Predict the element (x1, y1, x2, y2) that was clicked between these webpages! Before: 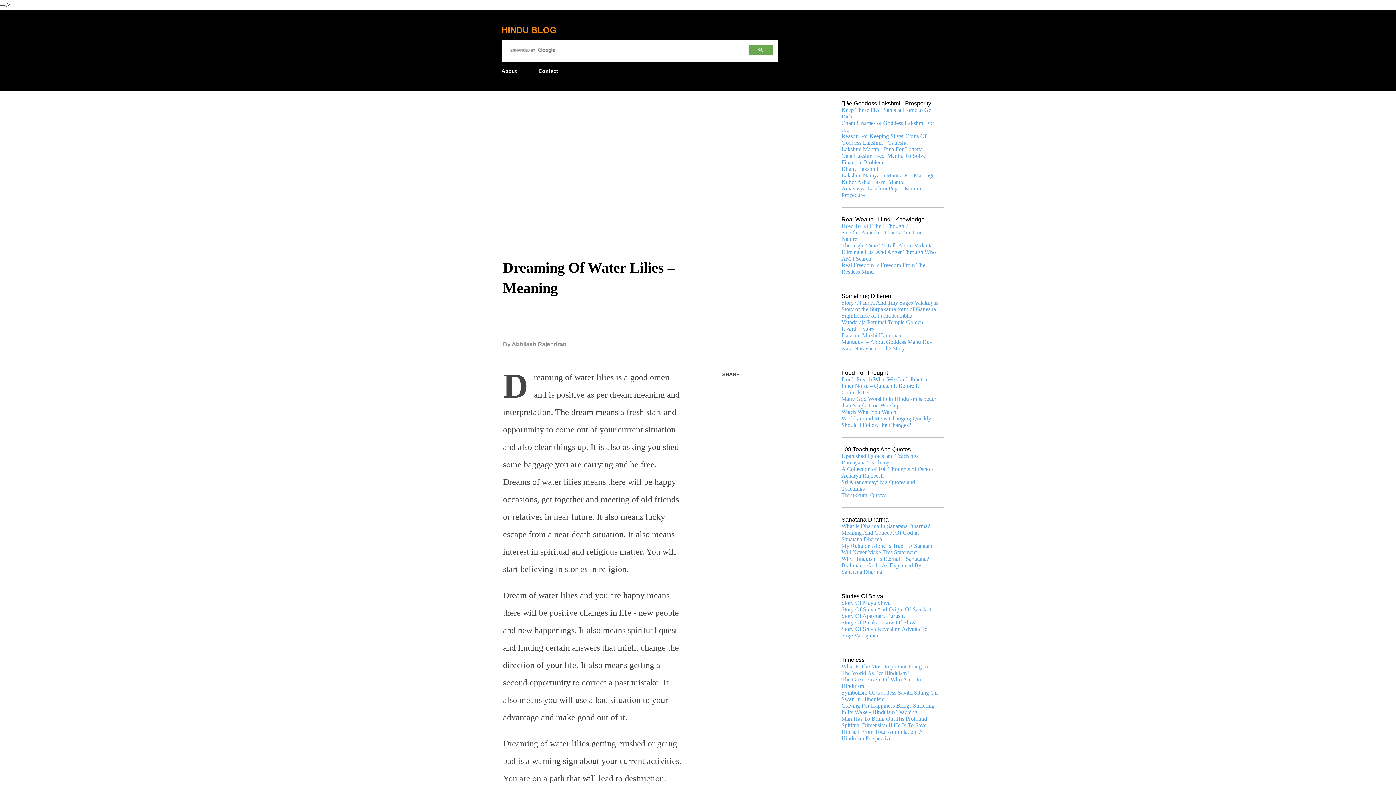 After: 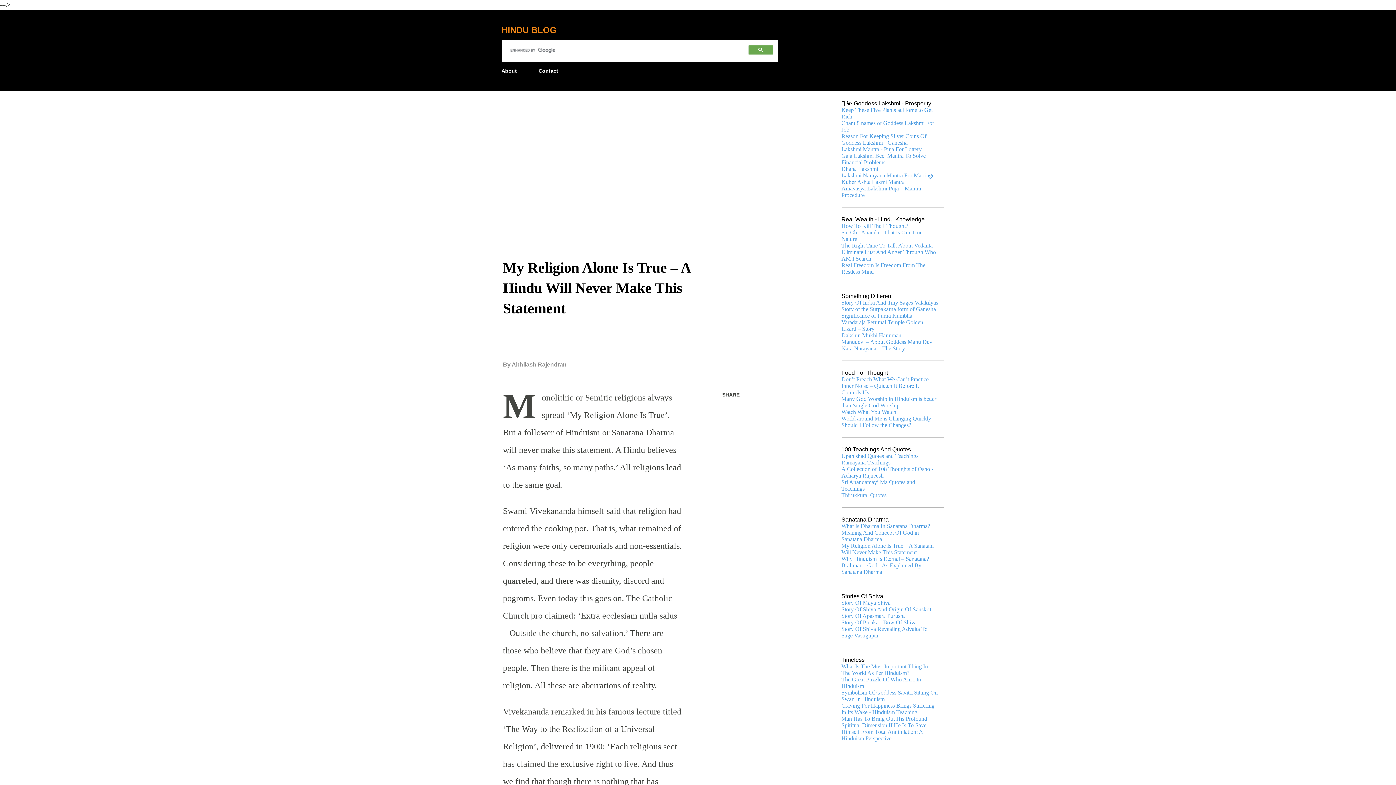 Action: label: My Religion Alone Is True – A Sanatani Will Never Make This Statement bbox: (841, 542, 934, 555)